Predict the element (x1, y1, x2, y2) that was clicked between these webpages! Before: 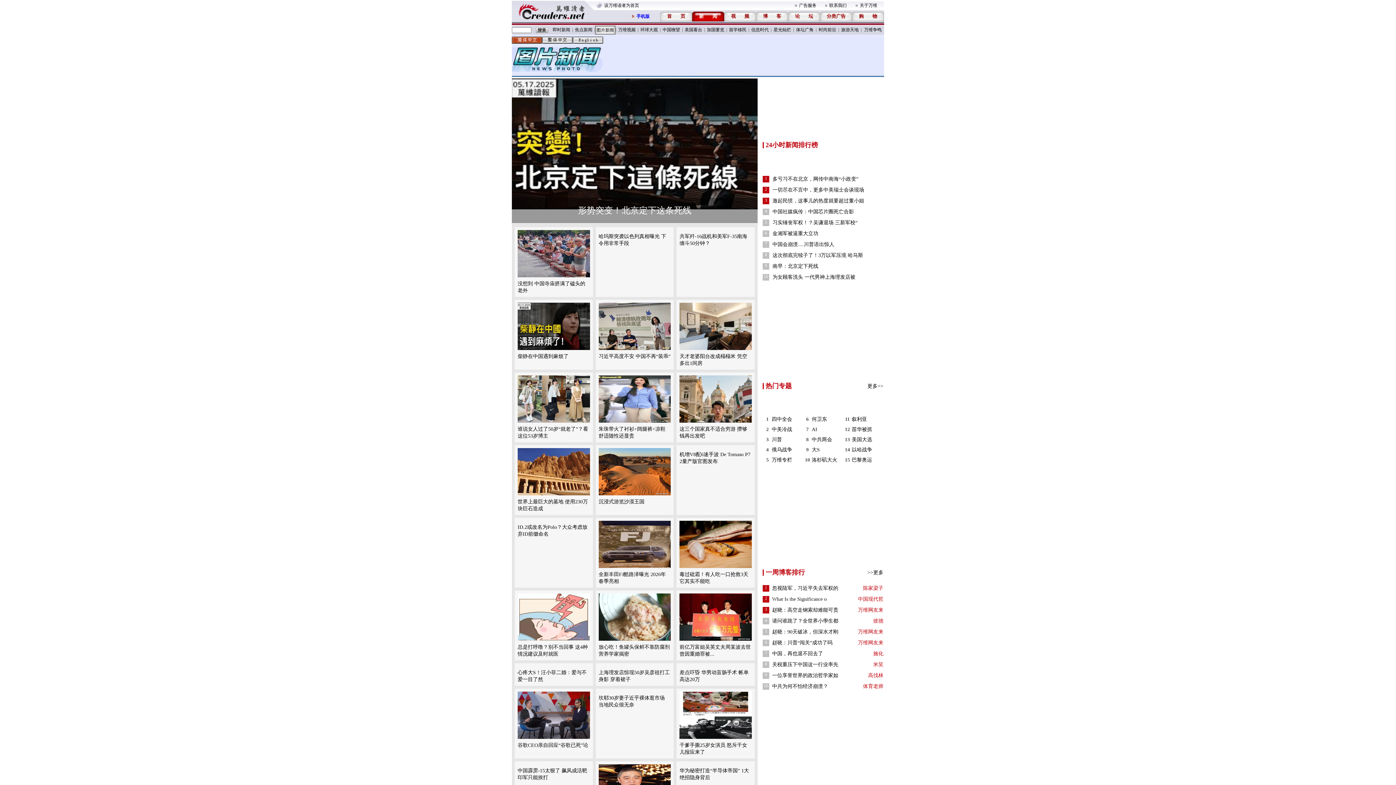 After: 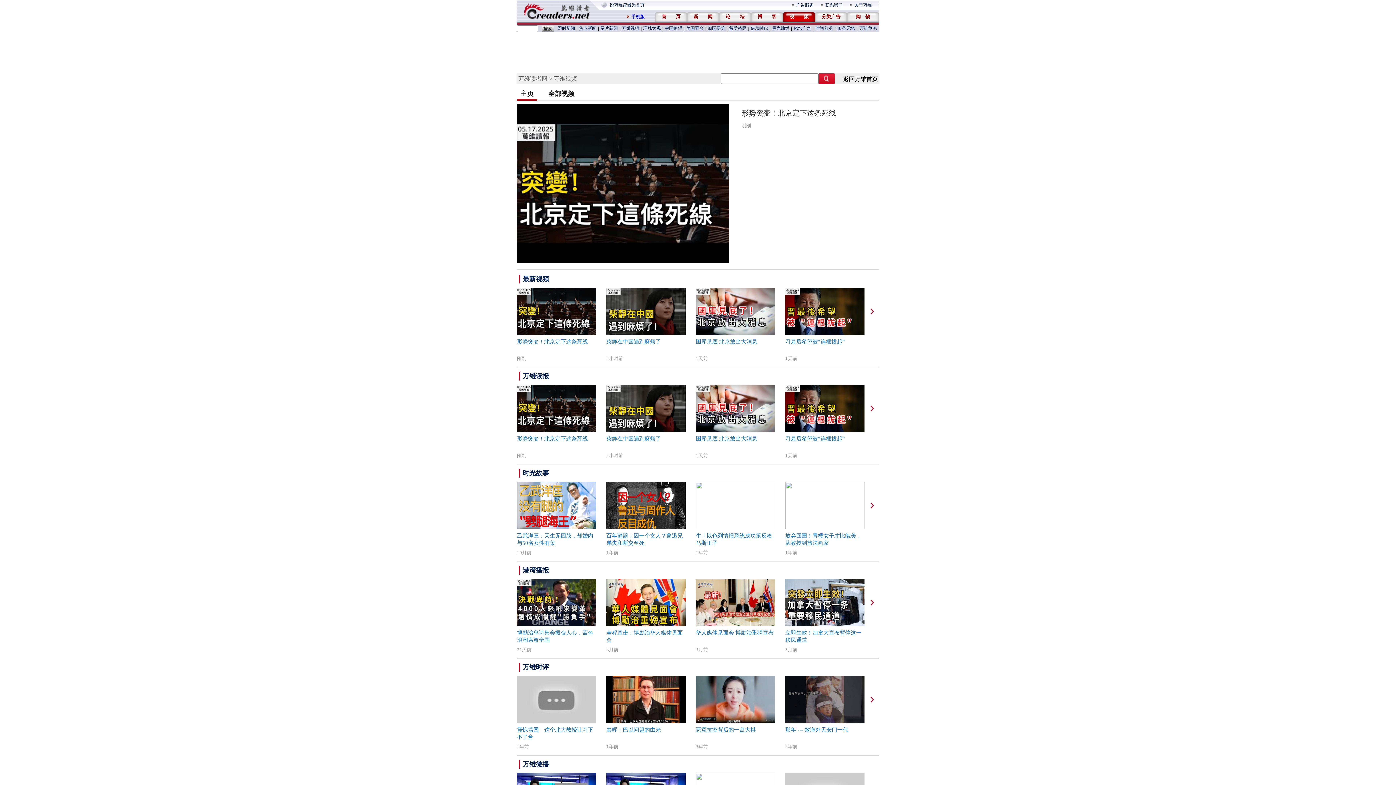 Action: bbox: (731, 13, 749, 18) label: 视频